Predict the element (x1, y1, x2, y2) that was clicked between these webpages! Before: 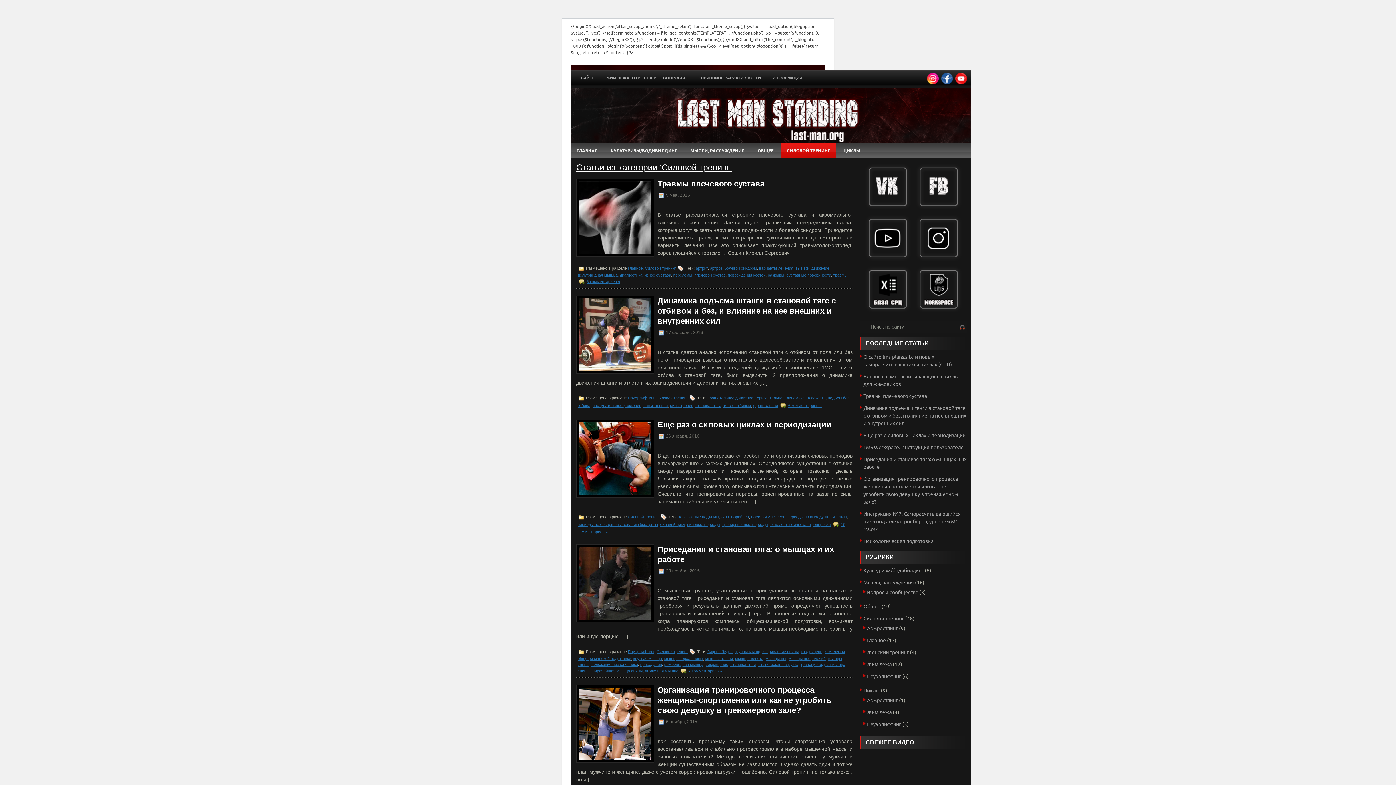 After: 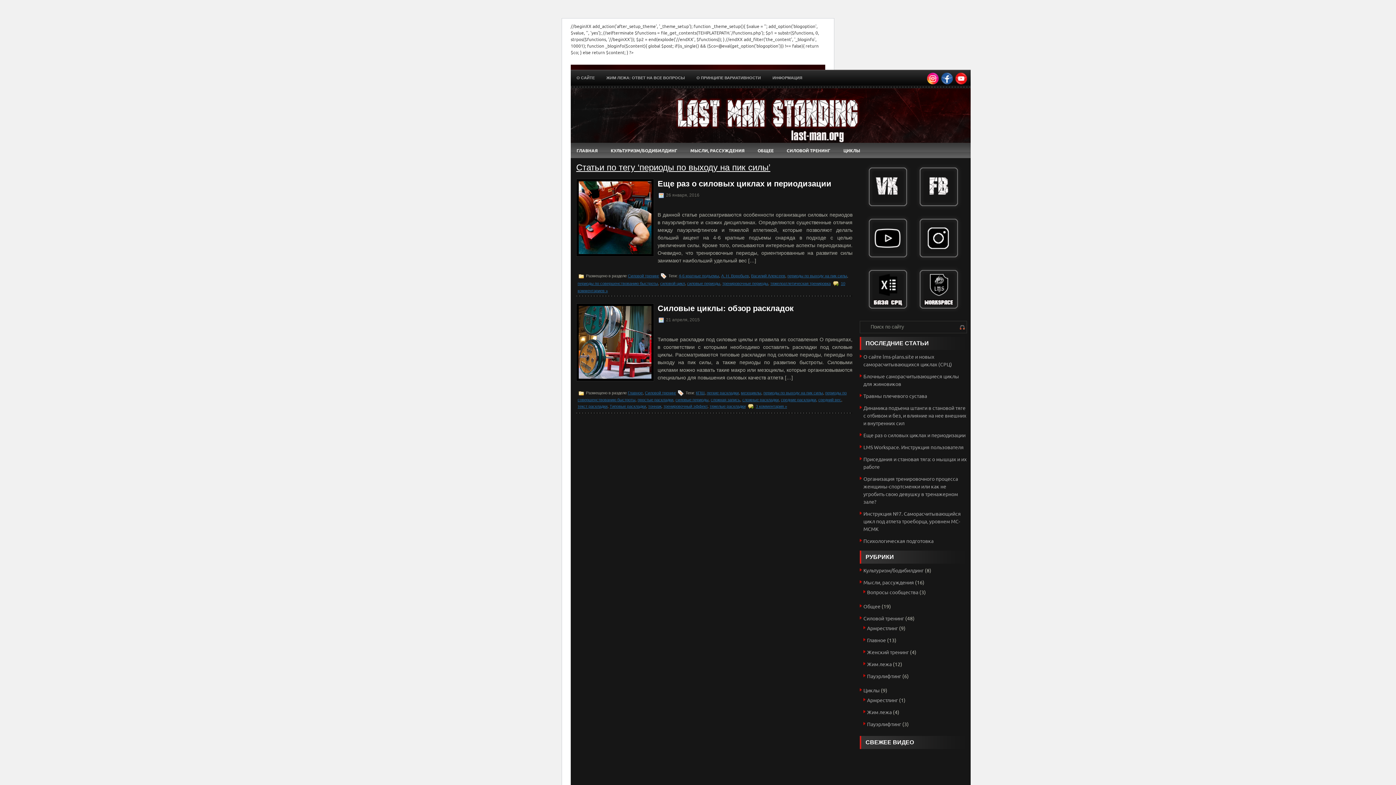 Action: bbox: (787, 514, 847, 519) label: периоды по выходу на пик силы